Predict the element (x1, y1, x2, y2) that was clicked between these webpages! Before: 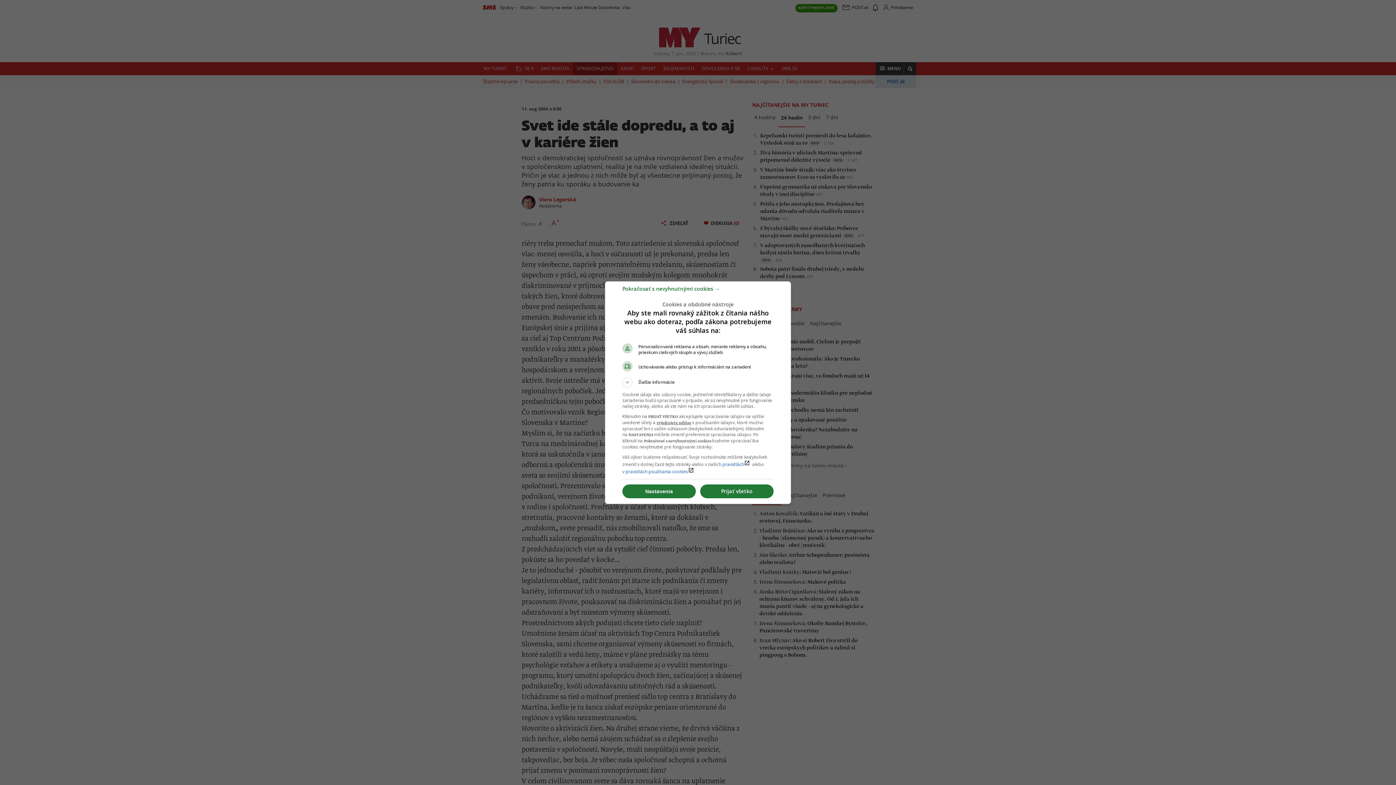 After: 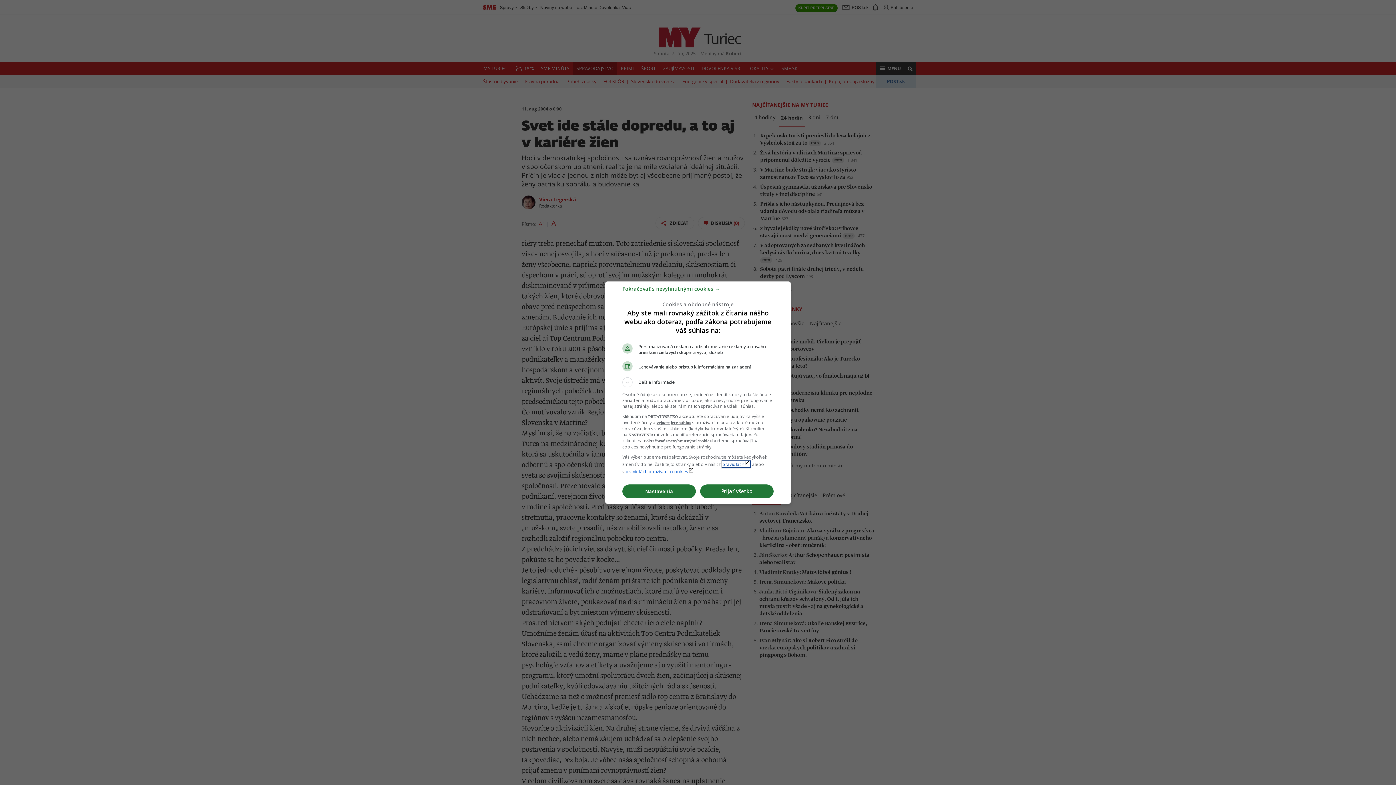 Action: bbox: (722, 461, 750, 467) label: pravidláchlaunch